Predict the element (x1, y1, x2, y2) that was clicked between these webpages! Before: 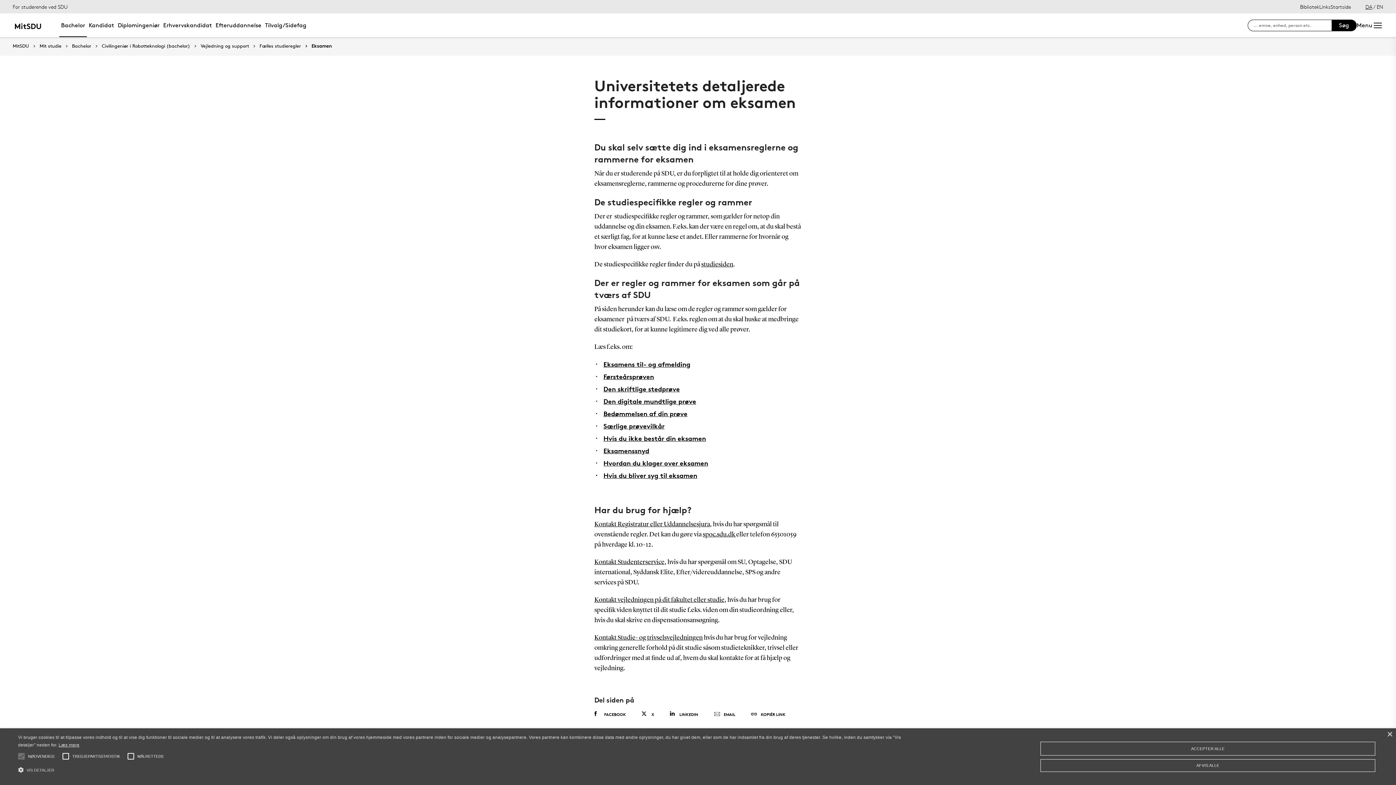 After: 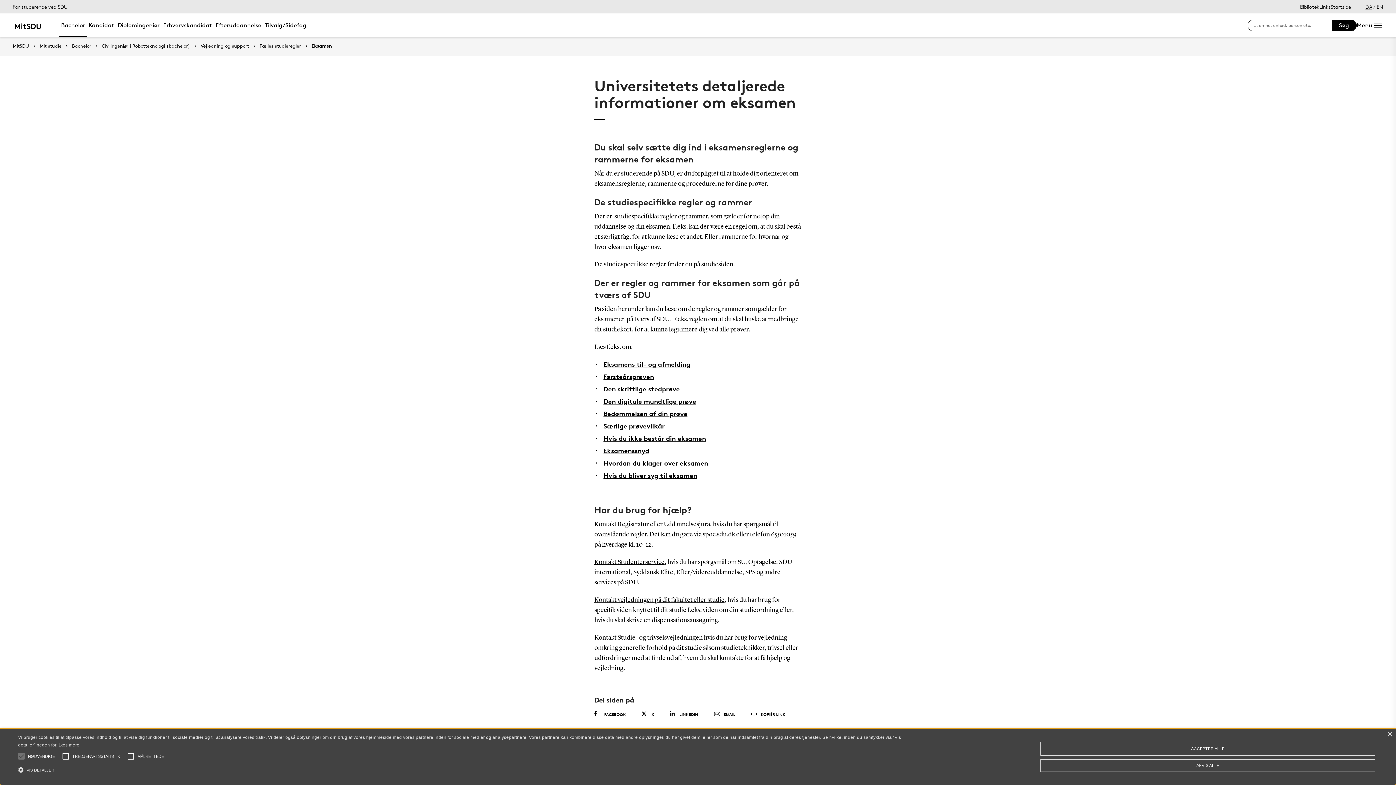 Action: label: LINKEDIN bbox: (662, 708, 705, 721)